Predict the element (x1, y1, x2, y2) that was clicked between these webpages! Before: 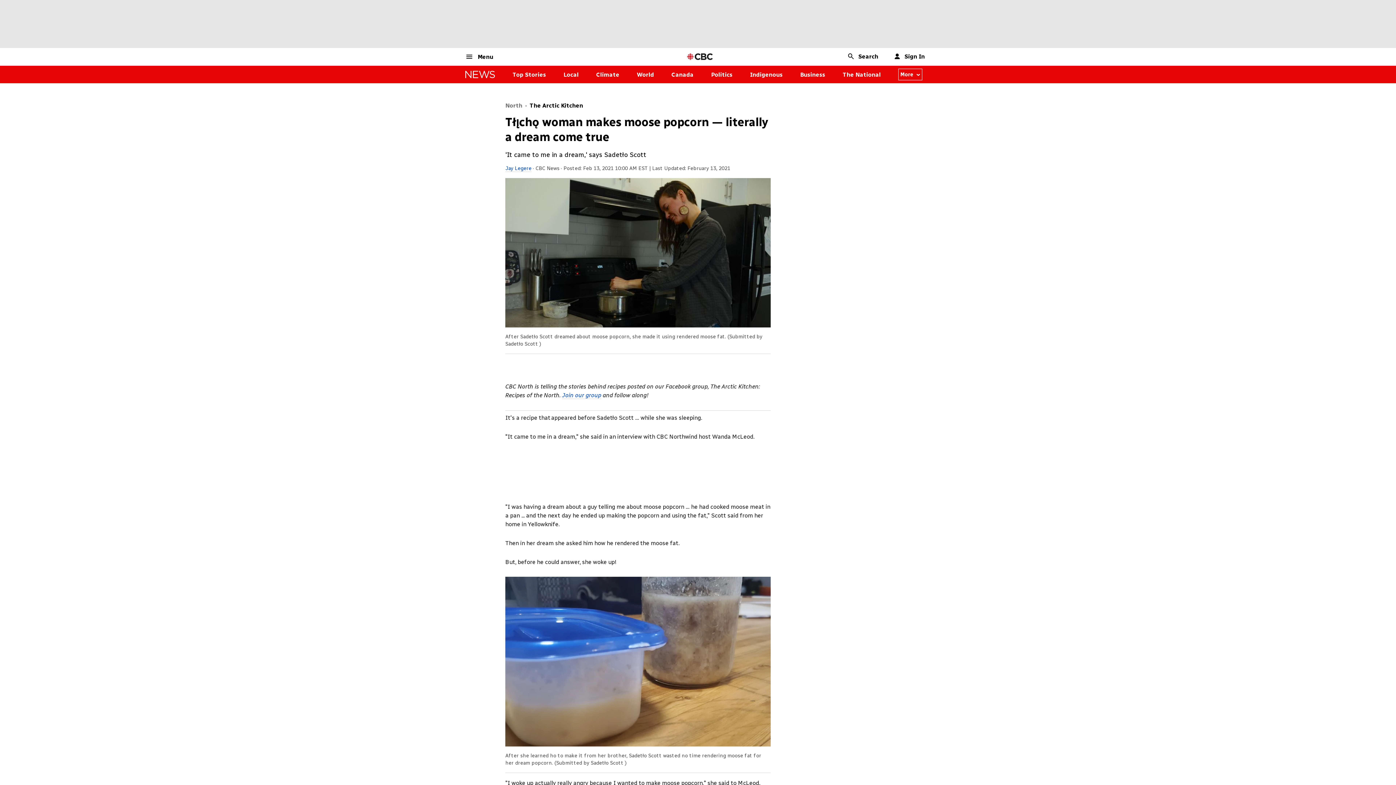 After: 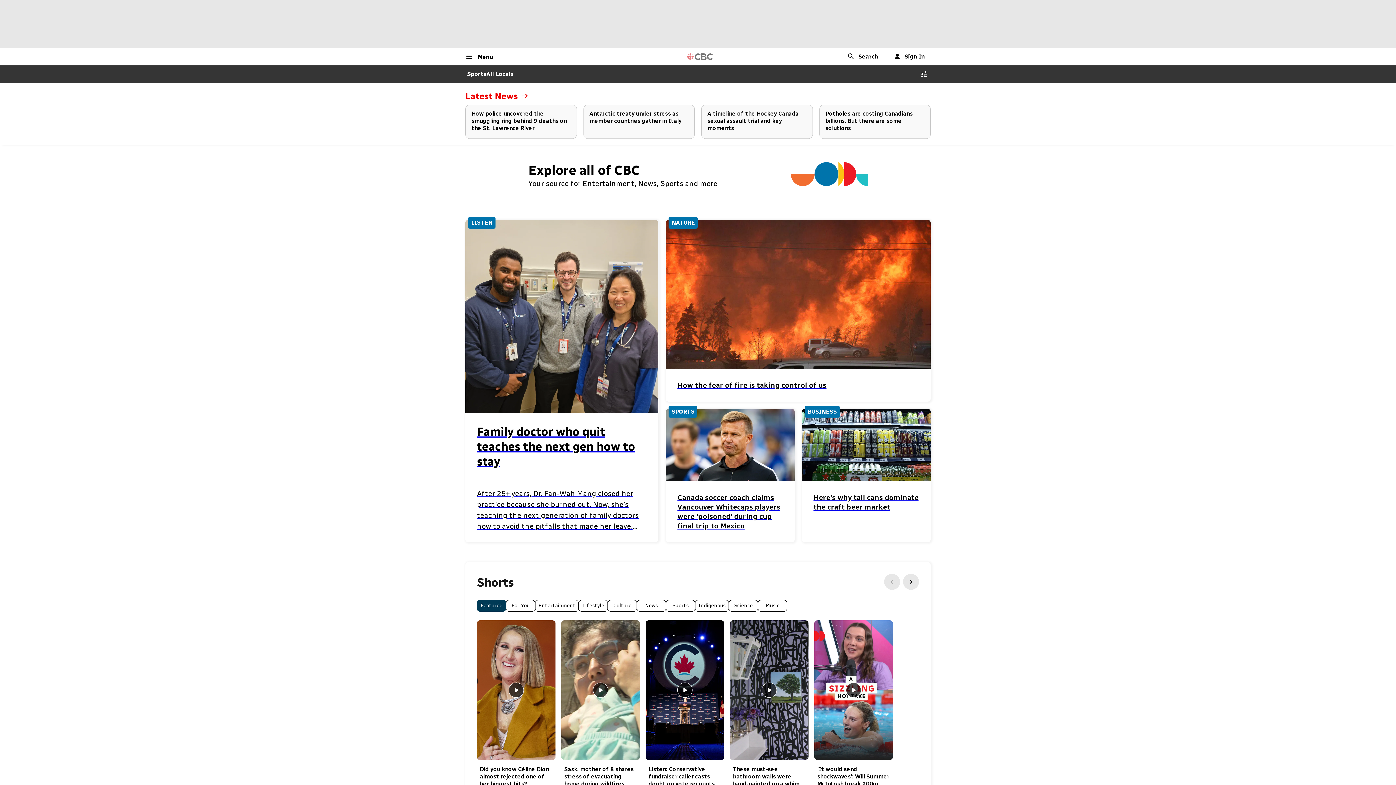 Action: bbox: (685, 52, 714, 61) label: CBC Home Page